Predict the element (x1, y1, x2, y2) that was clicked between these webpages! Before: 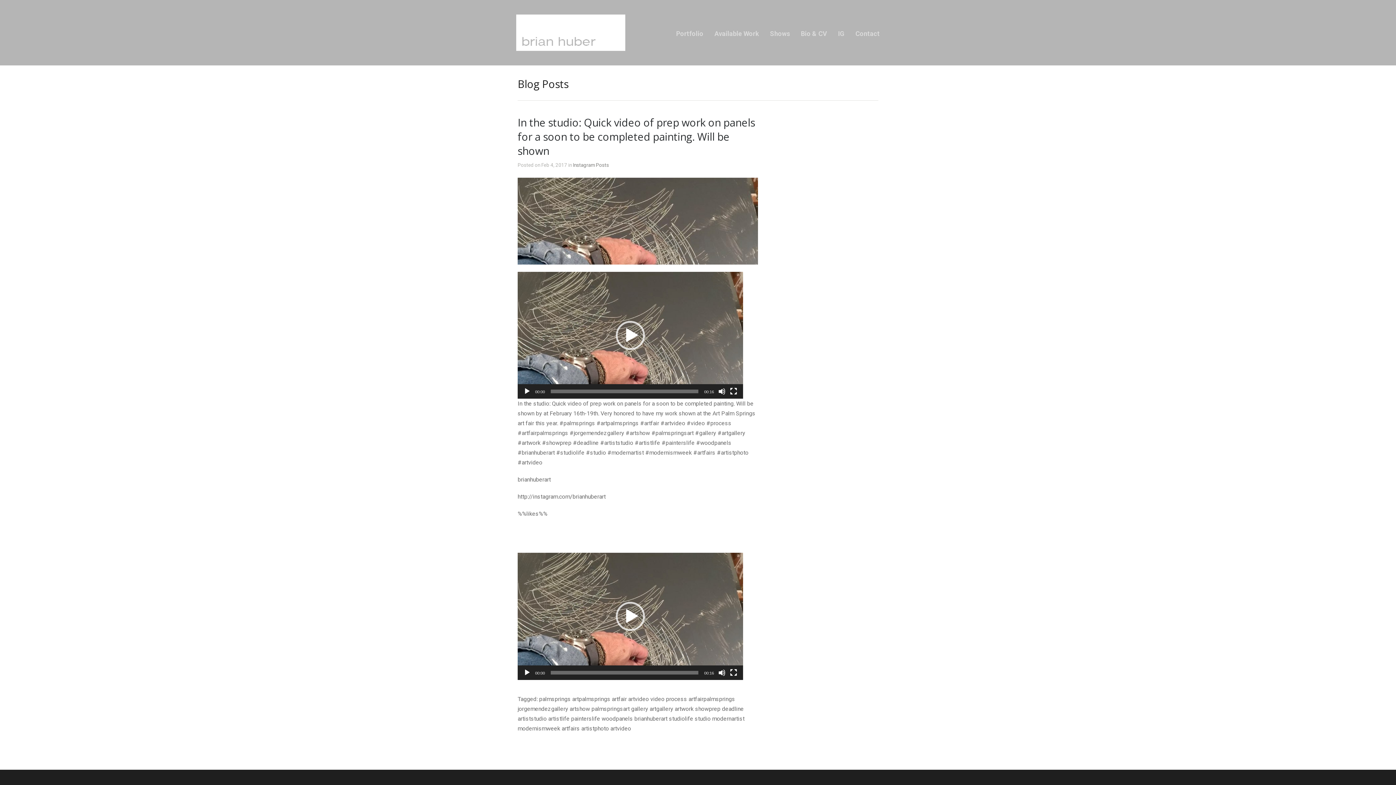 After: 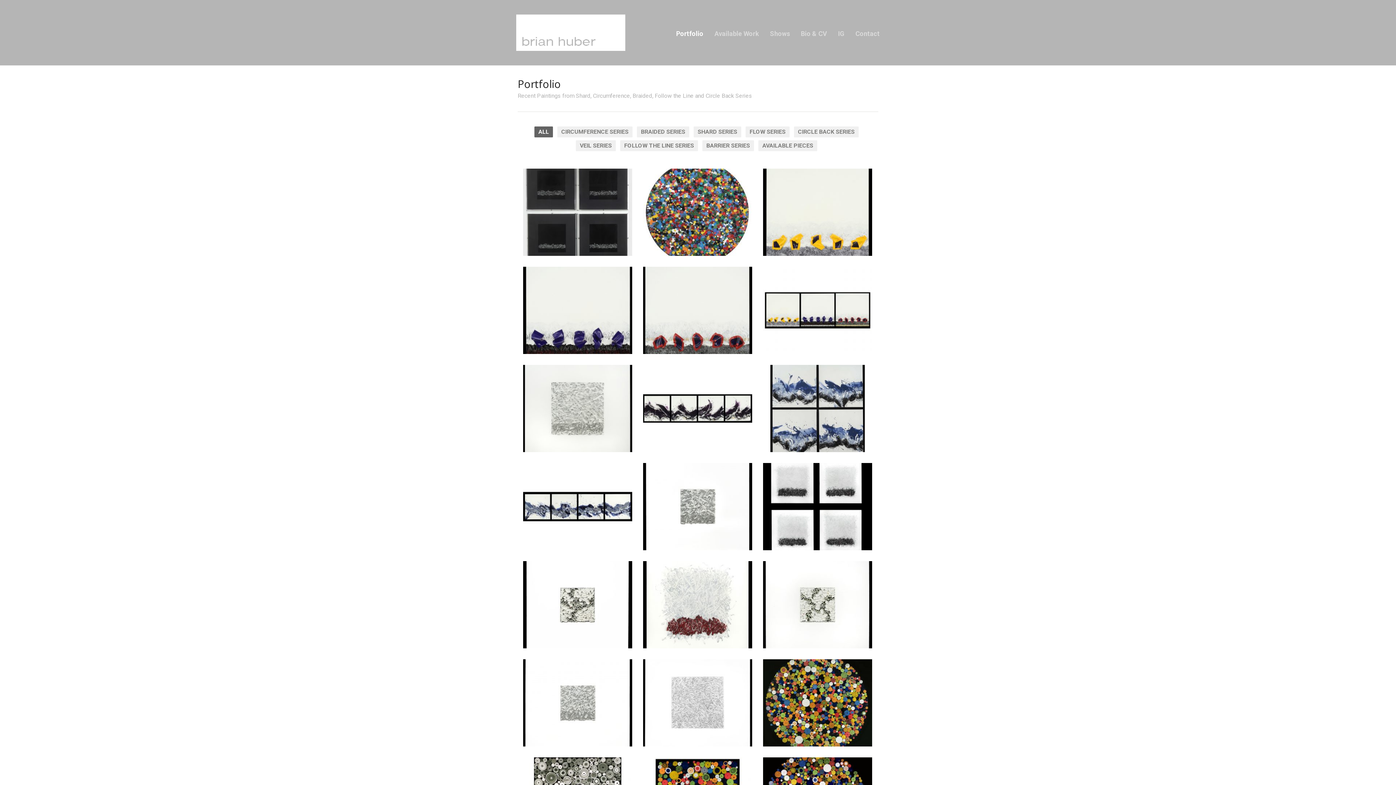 Action: label: Portfolio bbox: (676, 29, 703, 38)